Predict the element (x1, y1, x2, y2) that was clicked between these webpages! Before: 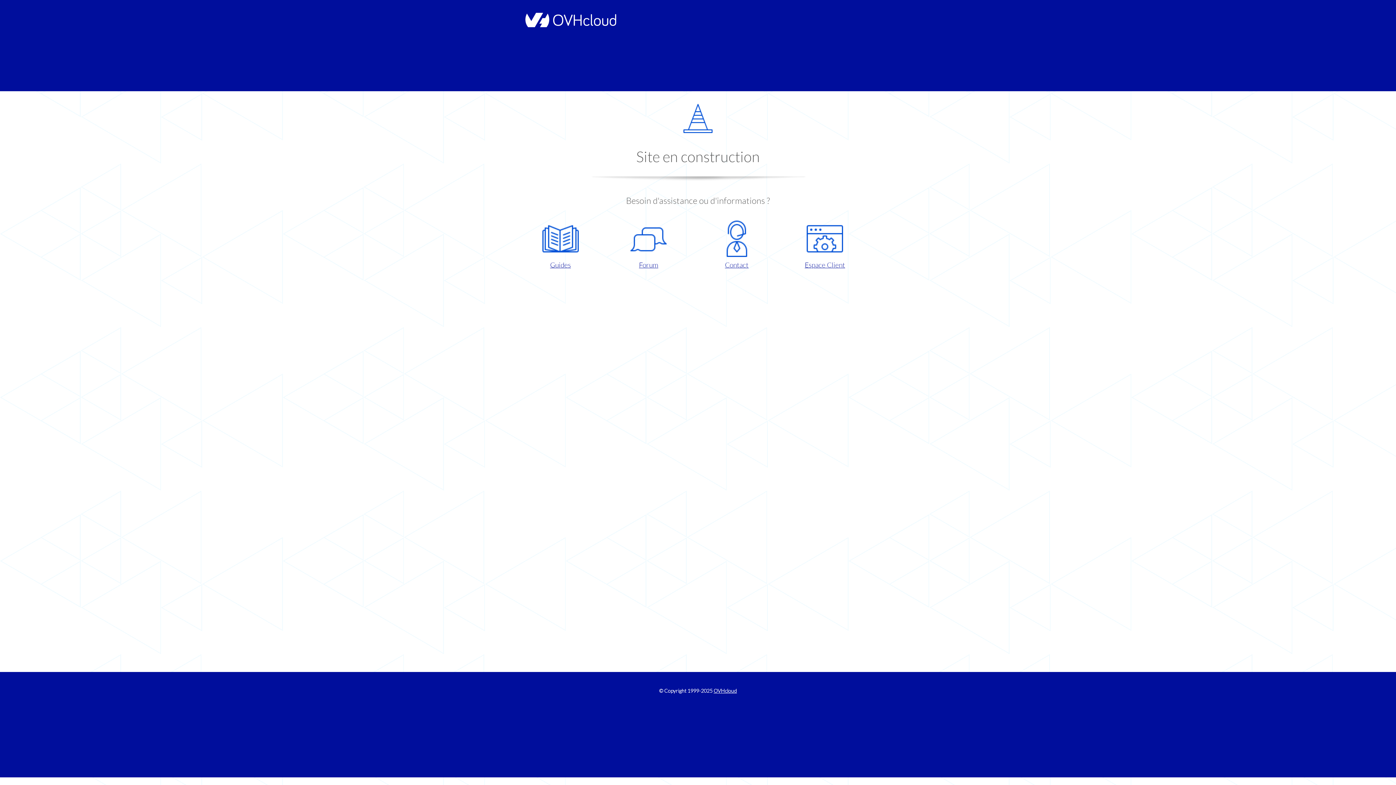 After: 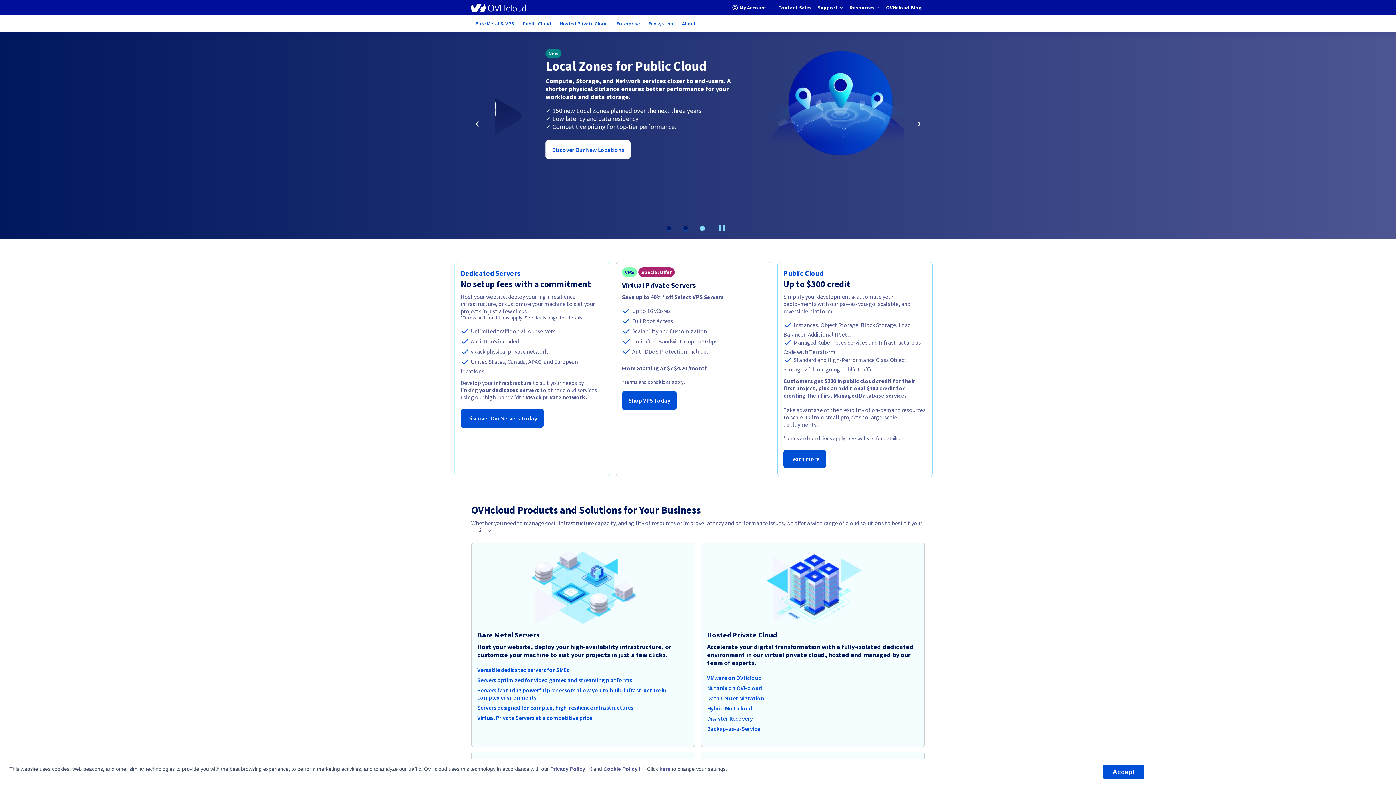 Action: bbox: (713, 688, 737, 694) label: OVHcloud